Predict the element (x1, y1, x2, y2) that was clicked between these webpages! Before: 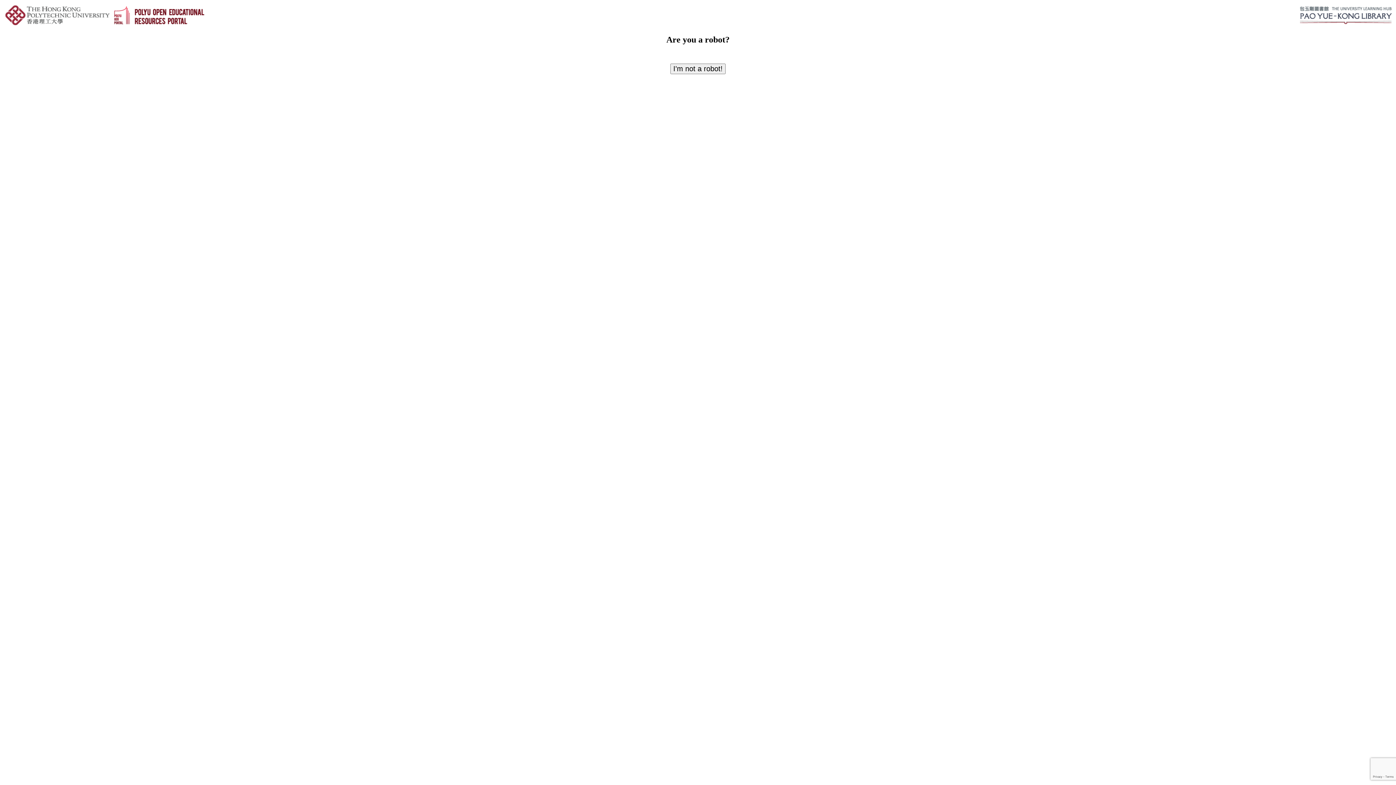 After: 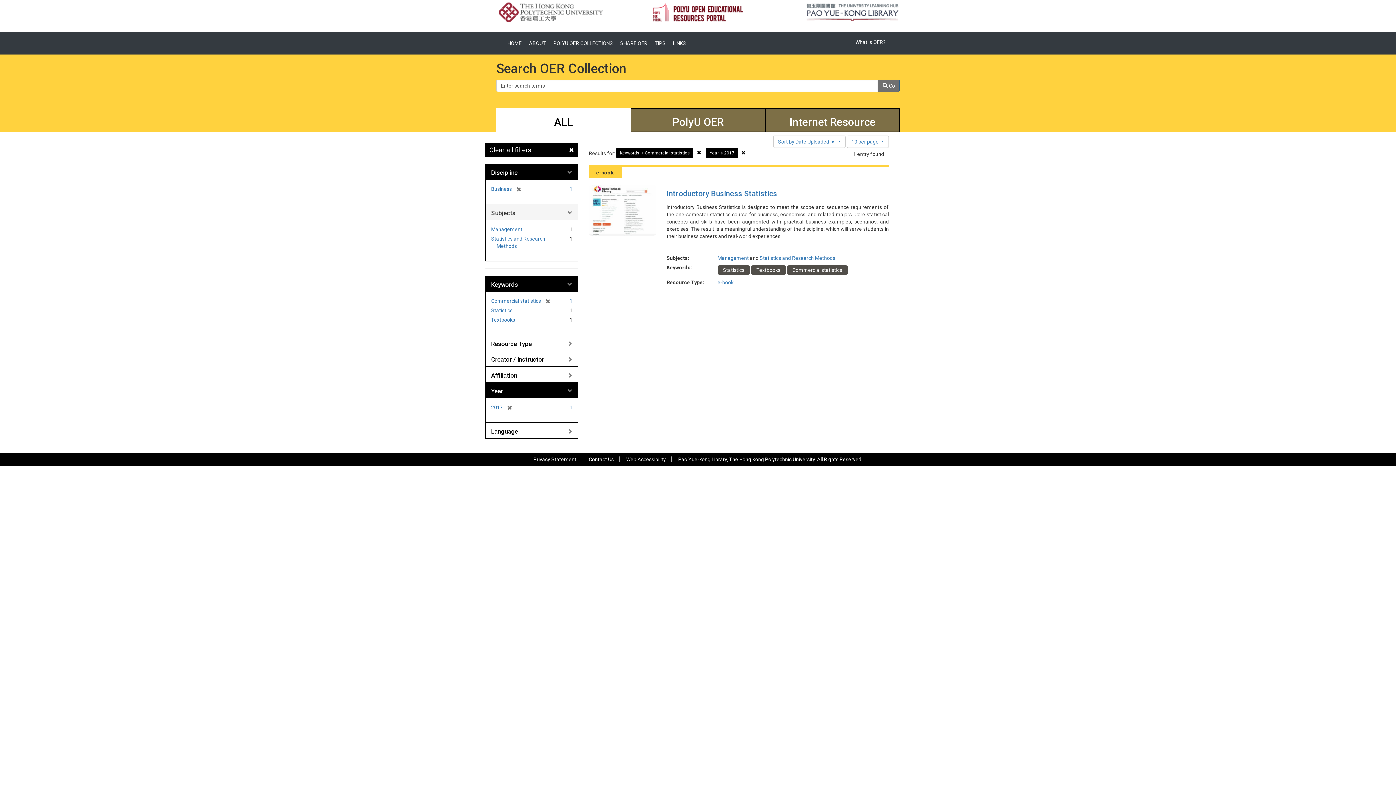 Action: label: I'm not a robot! bbox: (670, 63, 725, 74)